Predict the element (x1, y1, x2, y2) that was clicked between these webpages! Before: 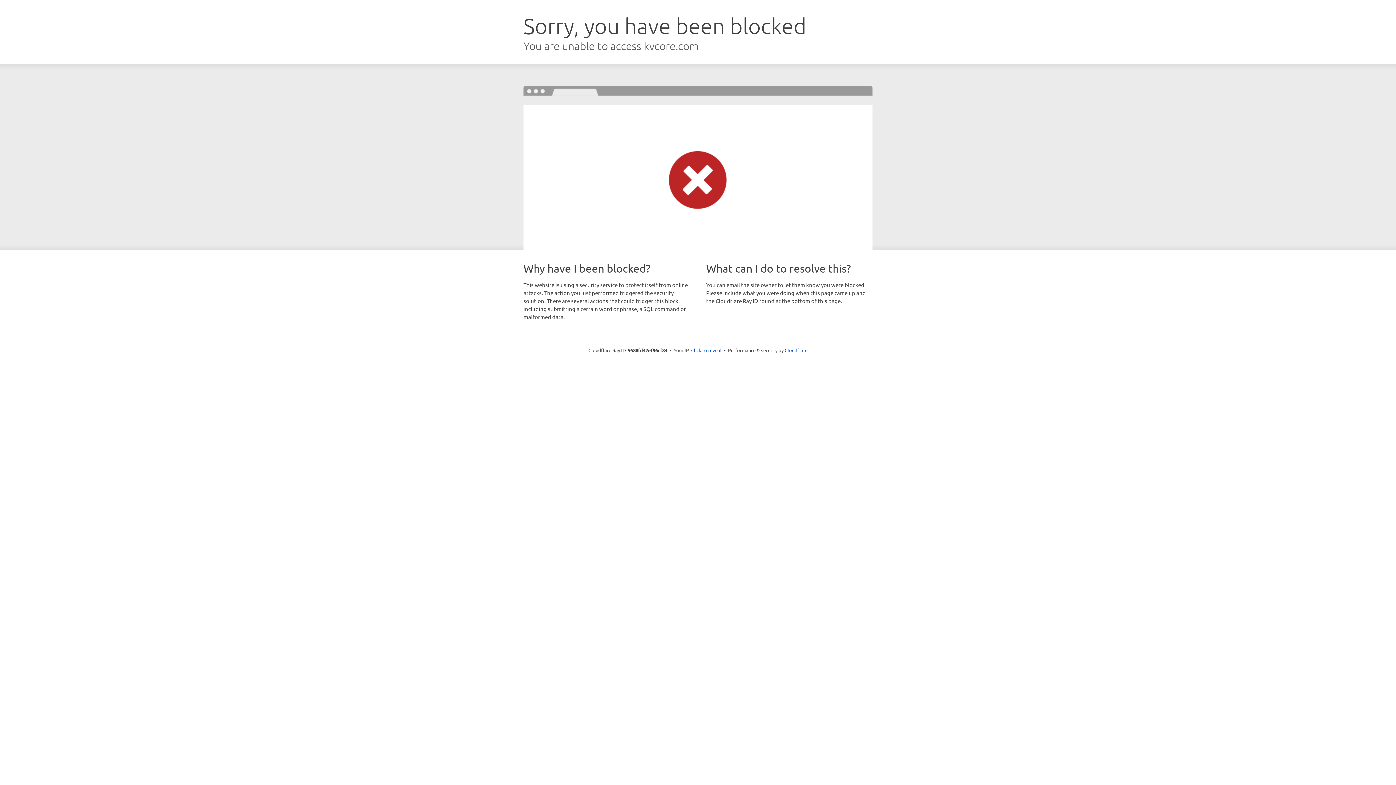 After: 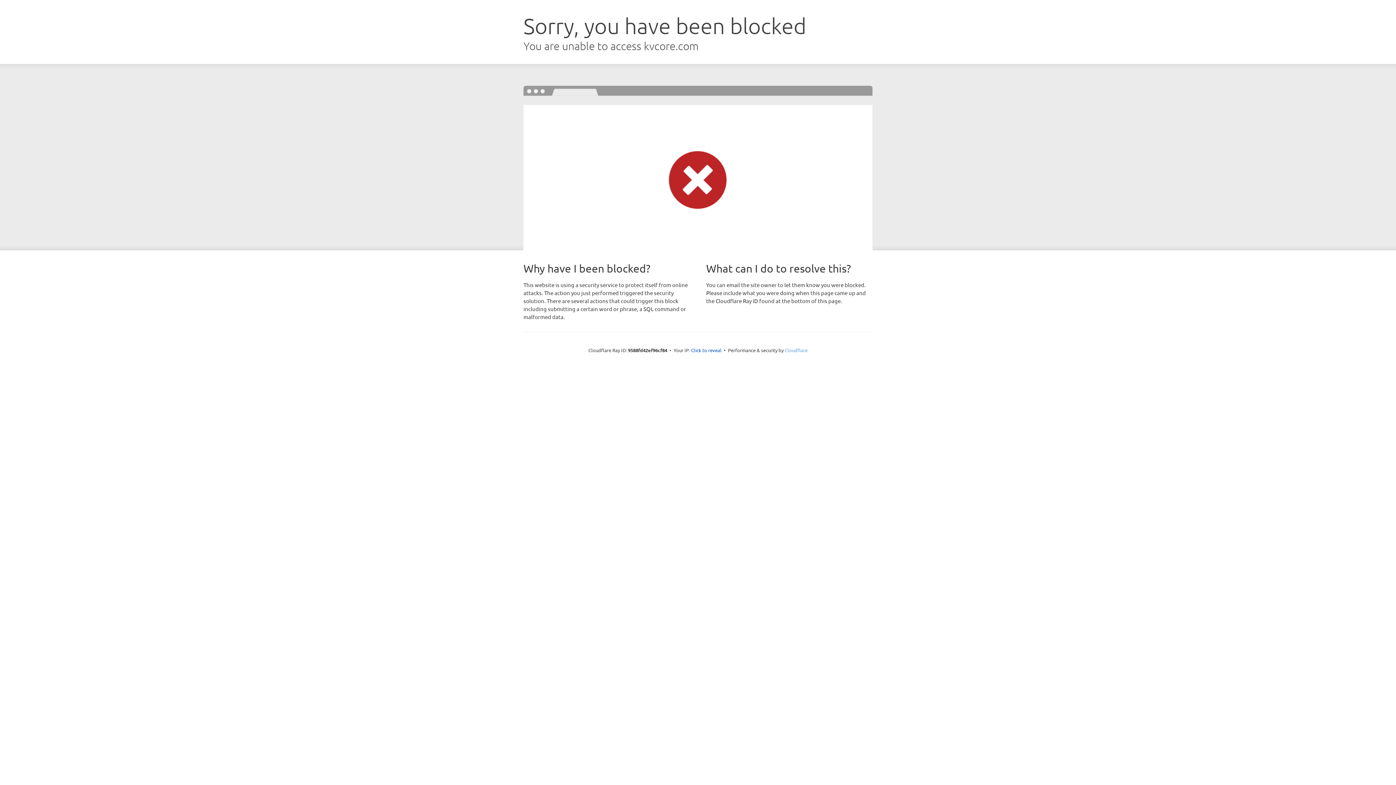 Action: bbox: (784, 347, 807, 353) label: Cloudflare